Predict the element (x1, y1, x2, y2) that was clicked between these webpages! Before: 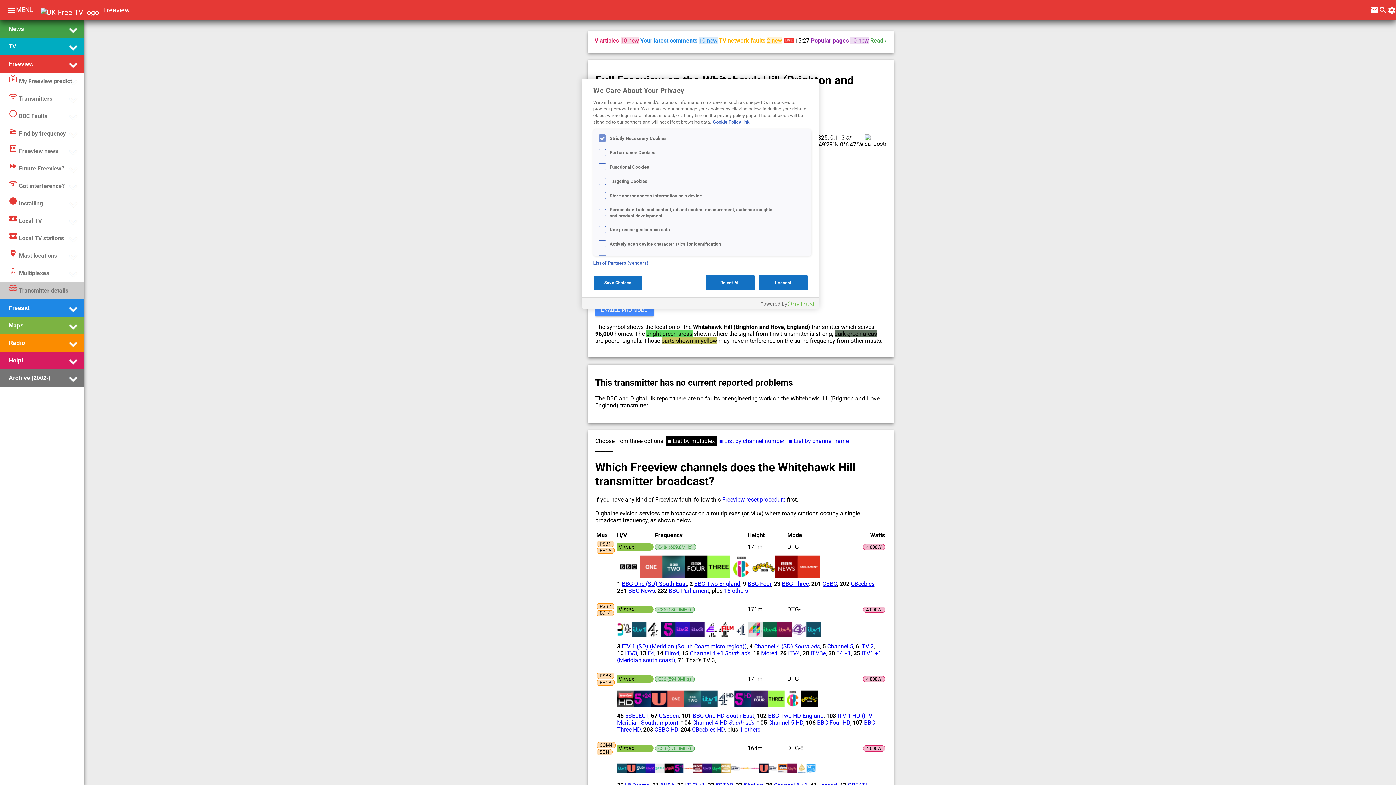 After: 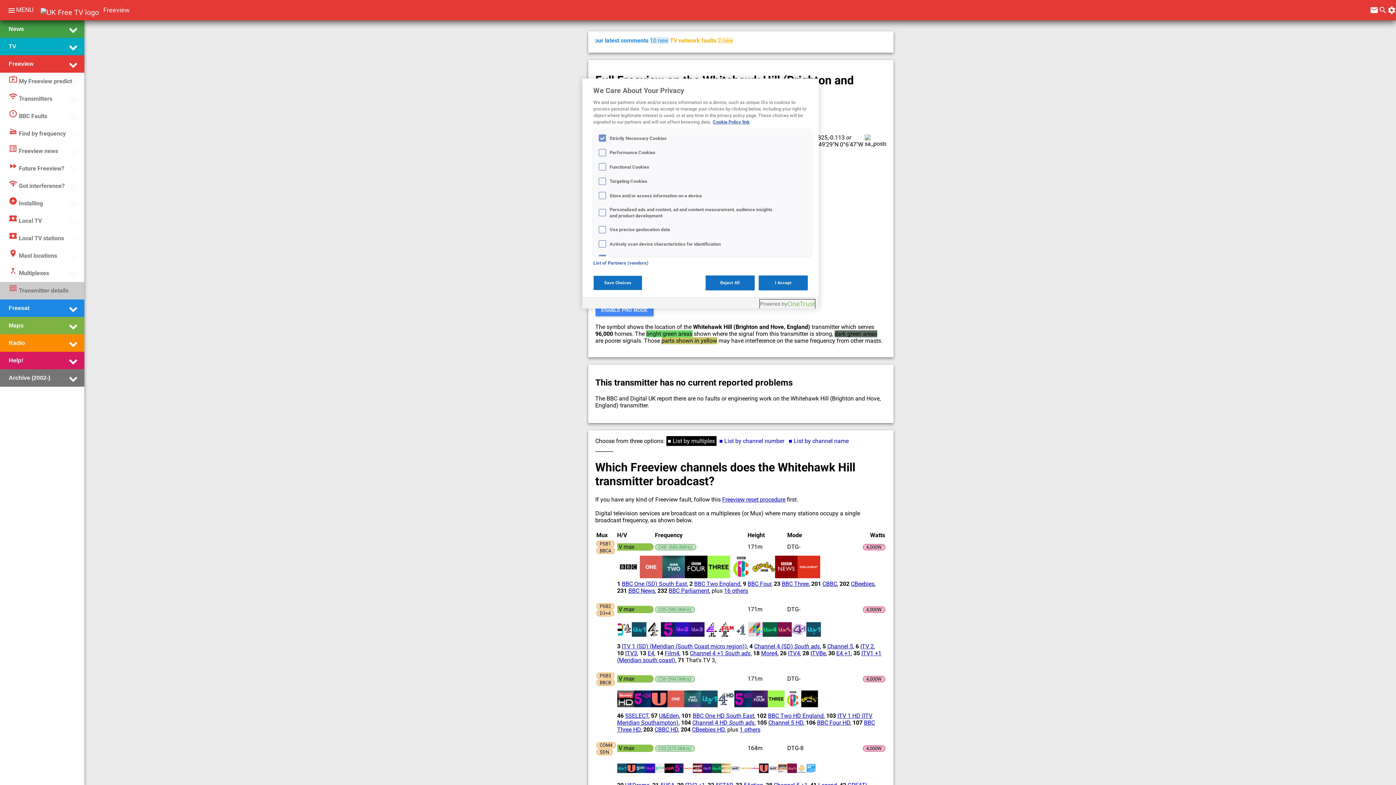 Action: label: Powered by OneTrust Opens in a new Tab bbox: (760, 299, 815, 308)